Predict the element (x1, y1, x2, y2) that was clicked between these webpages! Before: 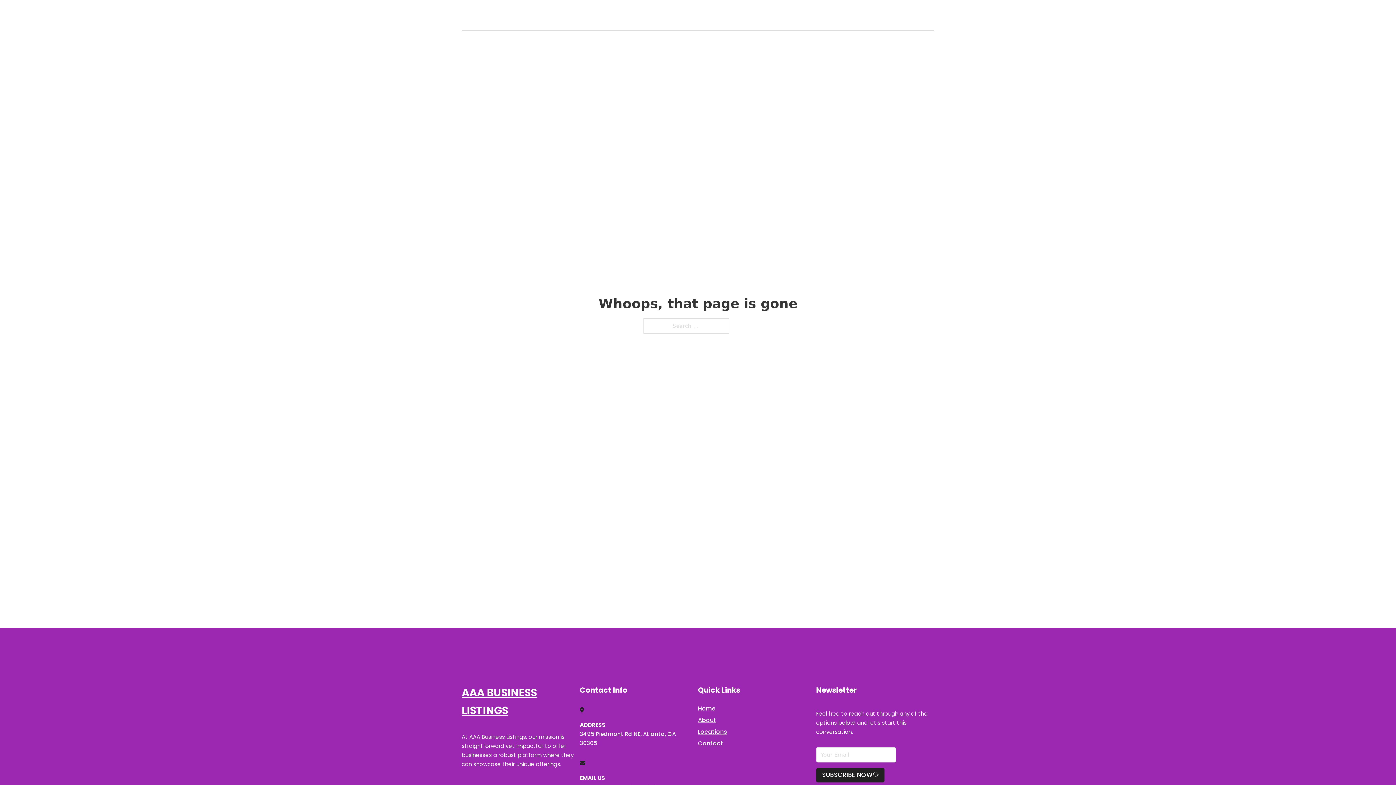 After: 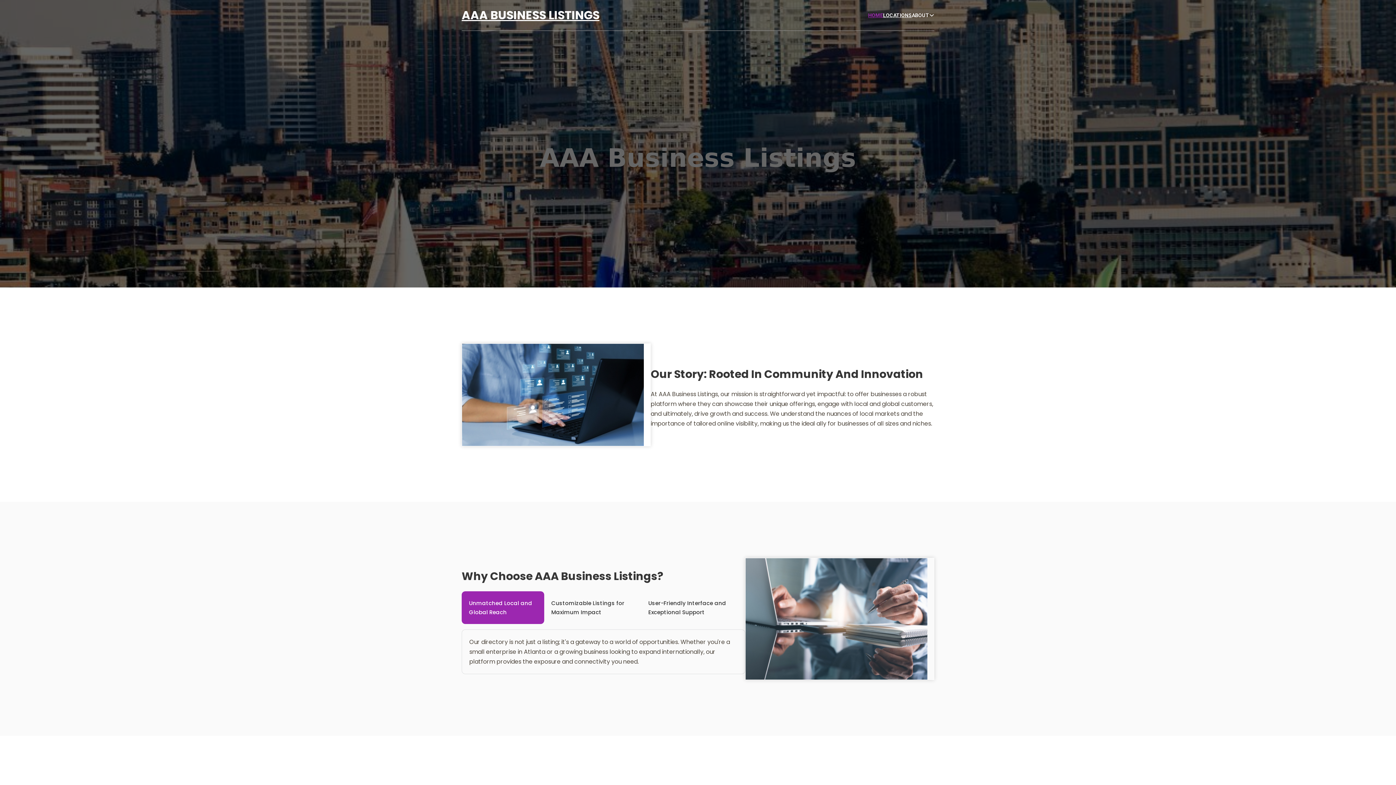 Action: bbox: (868, 11, 883, 19) label: HOME